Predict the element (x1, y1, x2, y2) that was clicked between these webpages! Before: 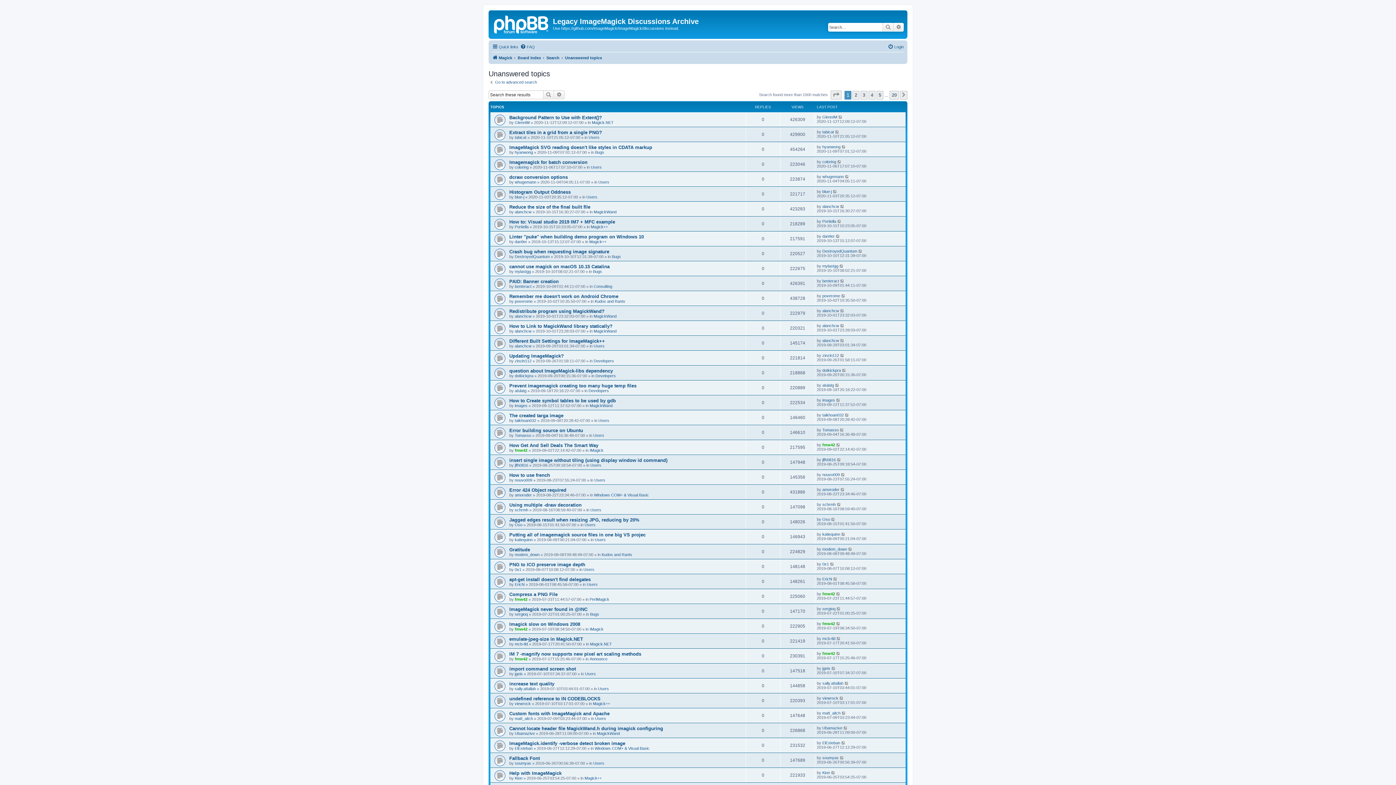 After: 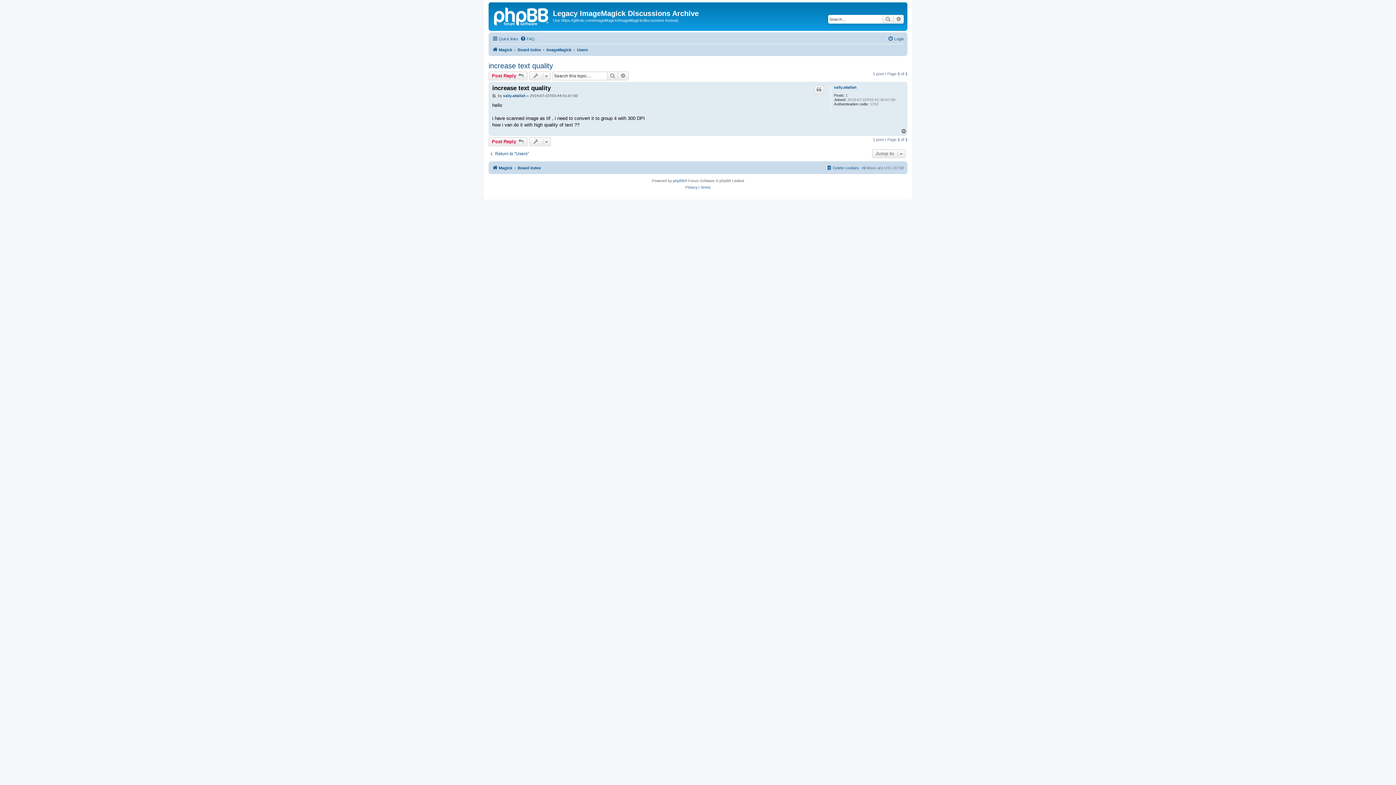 Action: bbox: (844, 681, 849, 685)